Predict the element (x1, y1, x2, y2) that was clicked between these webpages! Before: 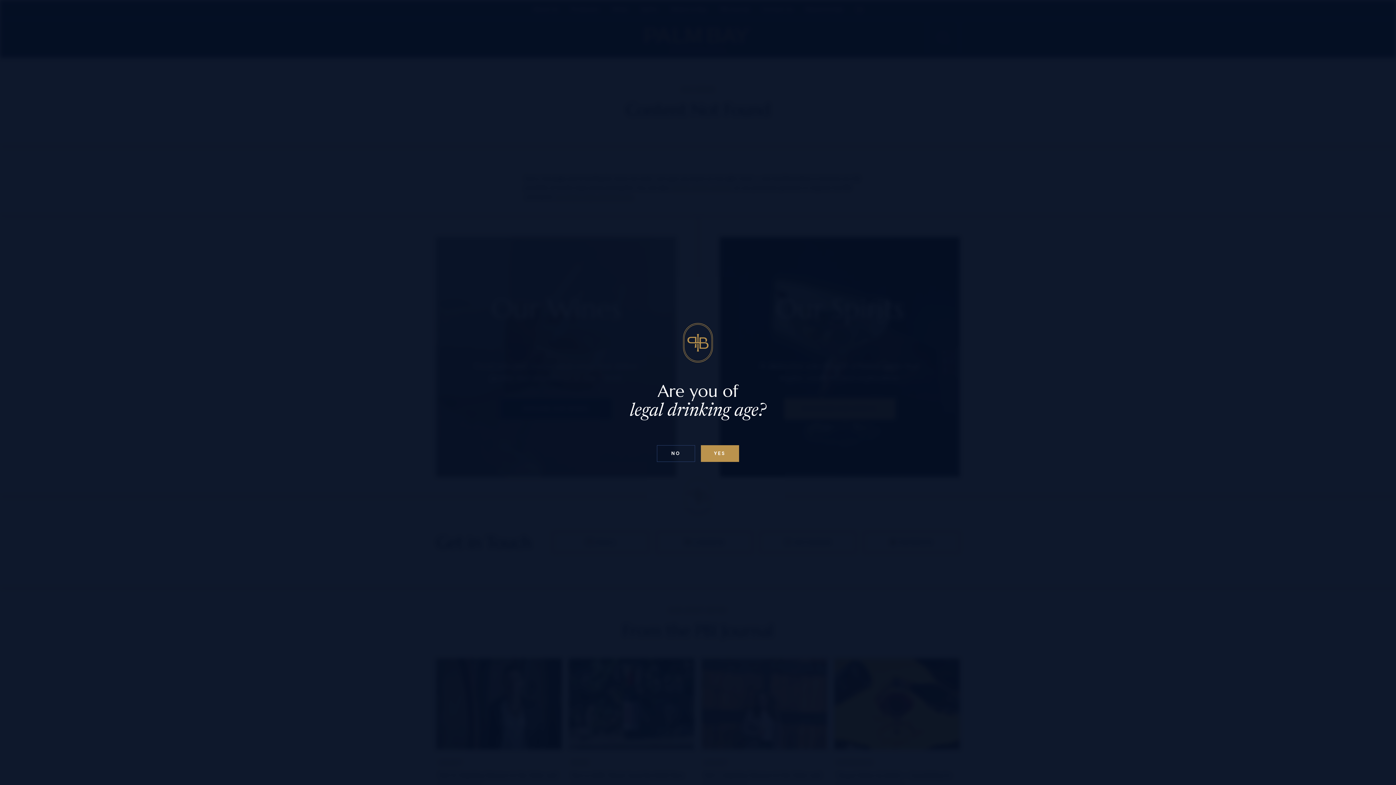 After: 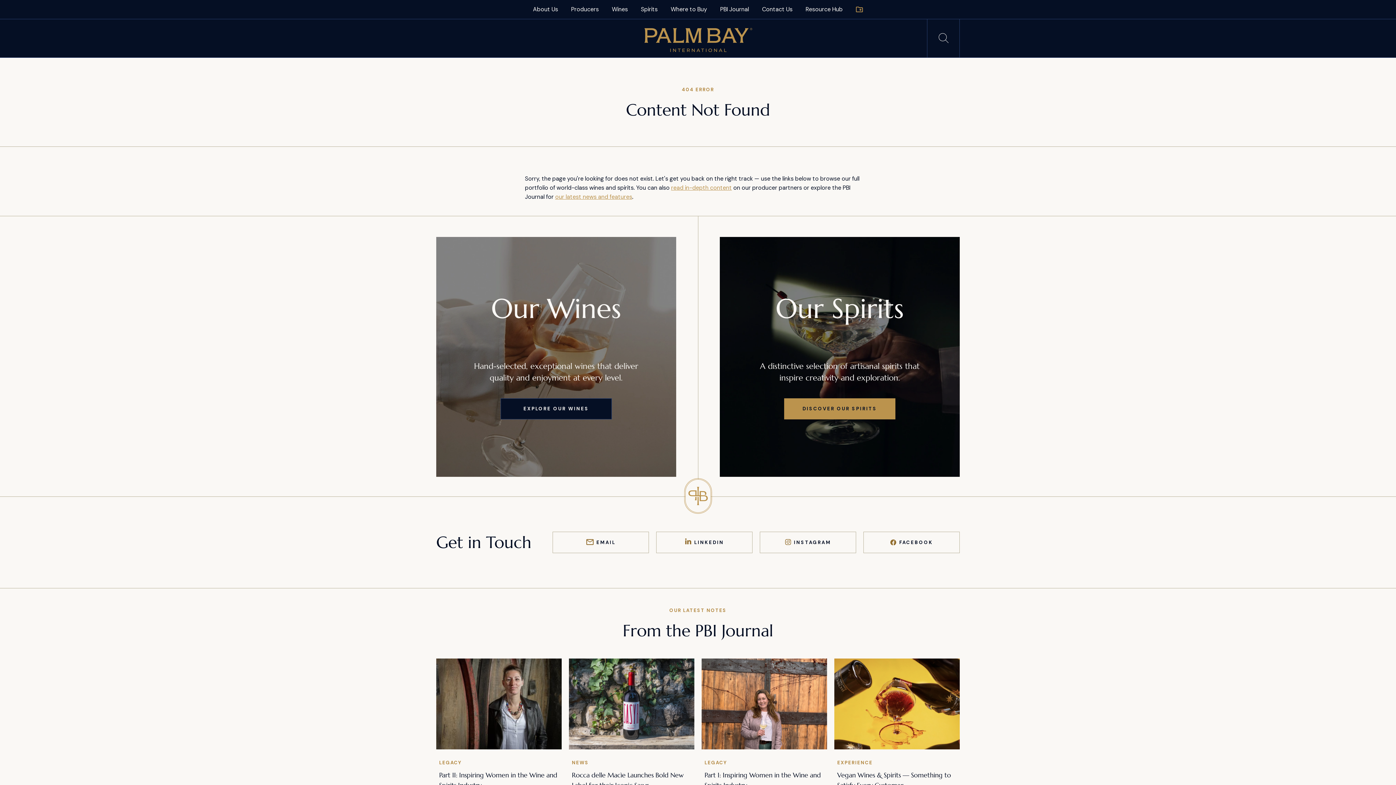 Action: label: Confirm age below 18 bbox: (701, 445, 739, 462)